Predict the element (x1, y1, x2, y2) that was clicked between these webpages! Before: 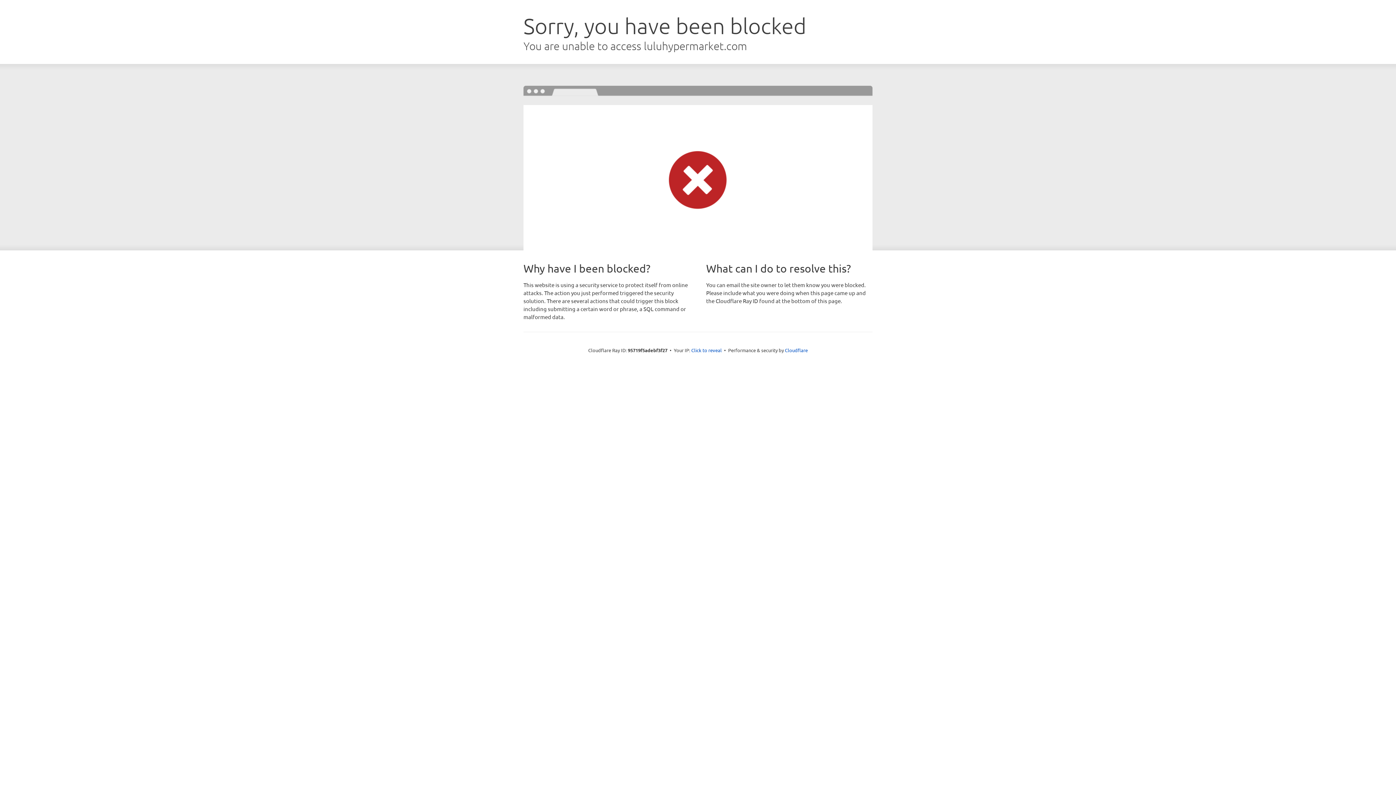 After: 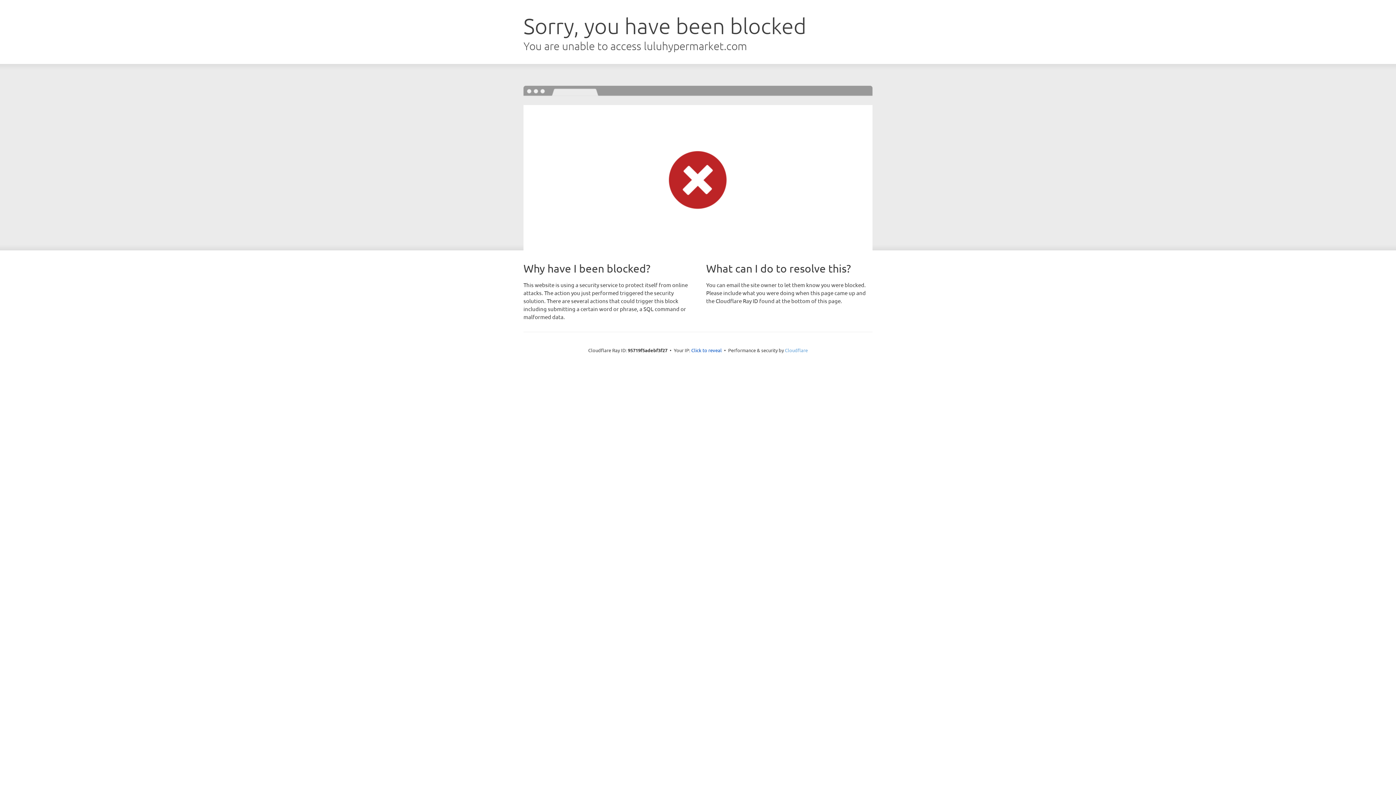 Action: bbox: (785, 347, 808, 353) label: Cloudflare